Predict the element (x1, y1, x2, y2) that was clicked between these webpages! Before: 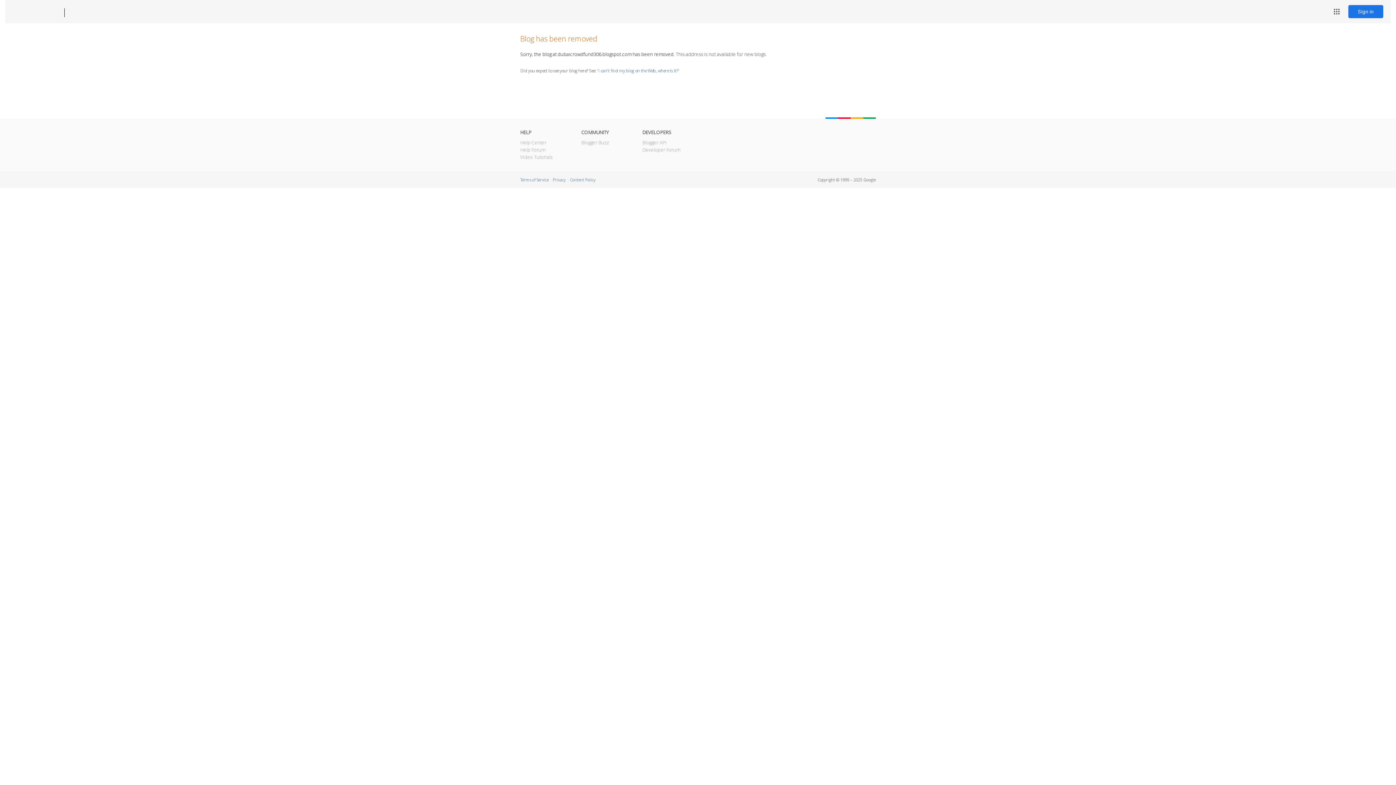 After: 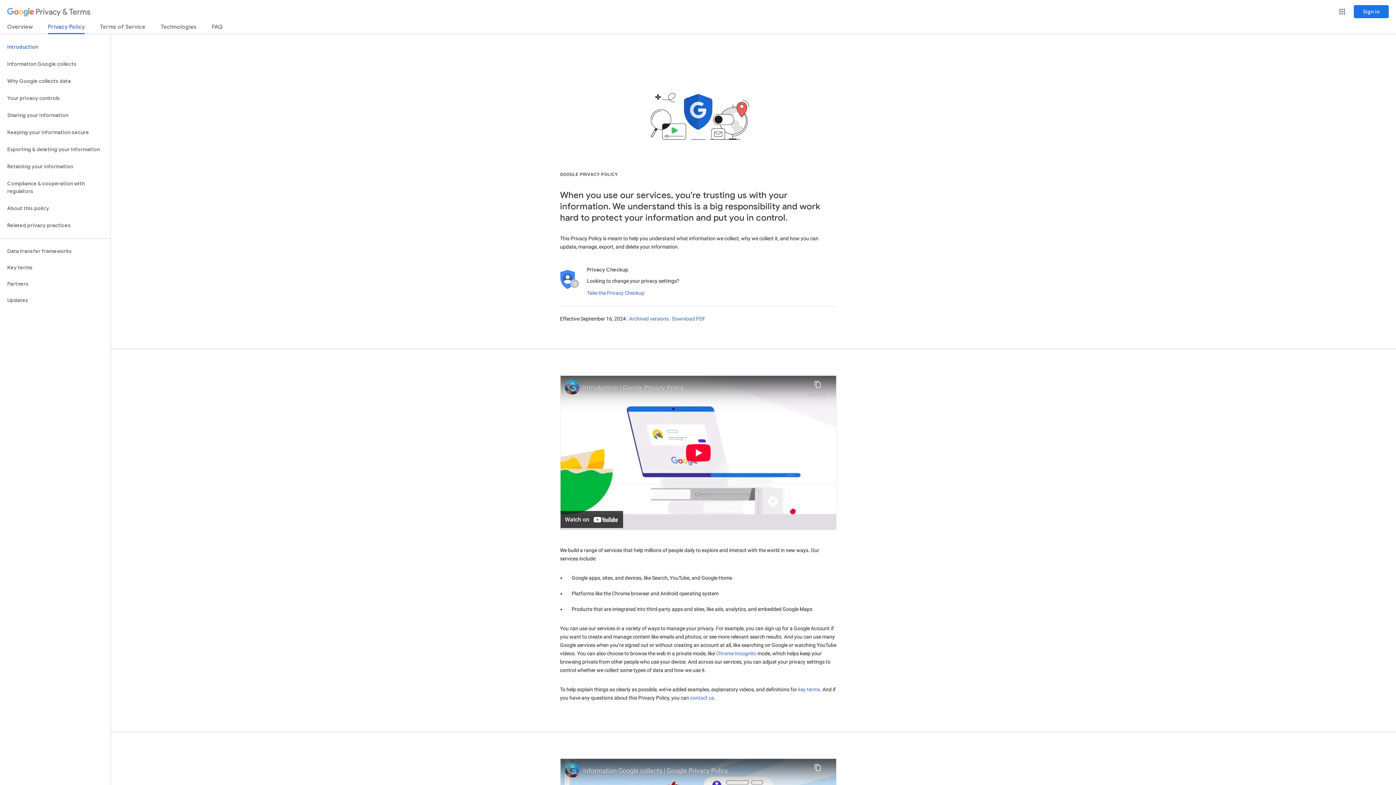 Action: bbox: (553, 177, 565, 182) label: Privacy